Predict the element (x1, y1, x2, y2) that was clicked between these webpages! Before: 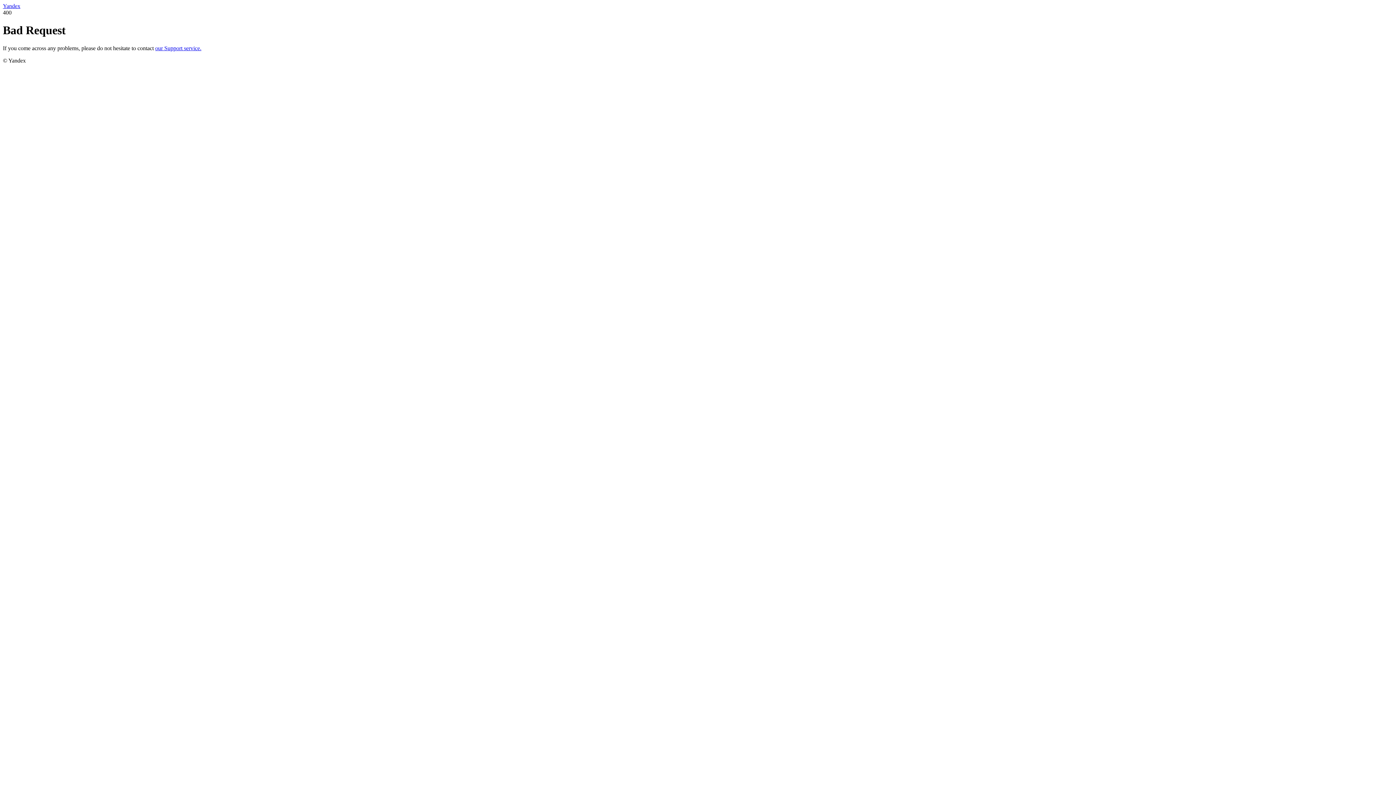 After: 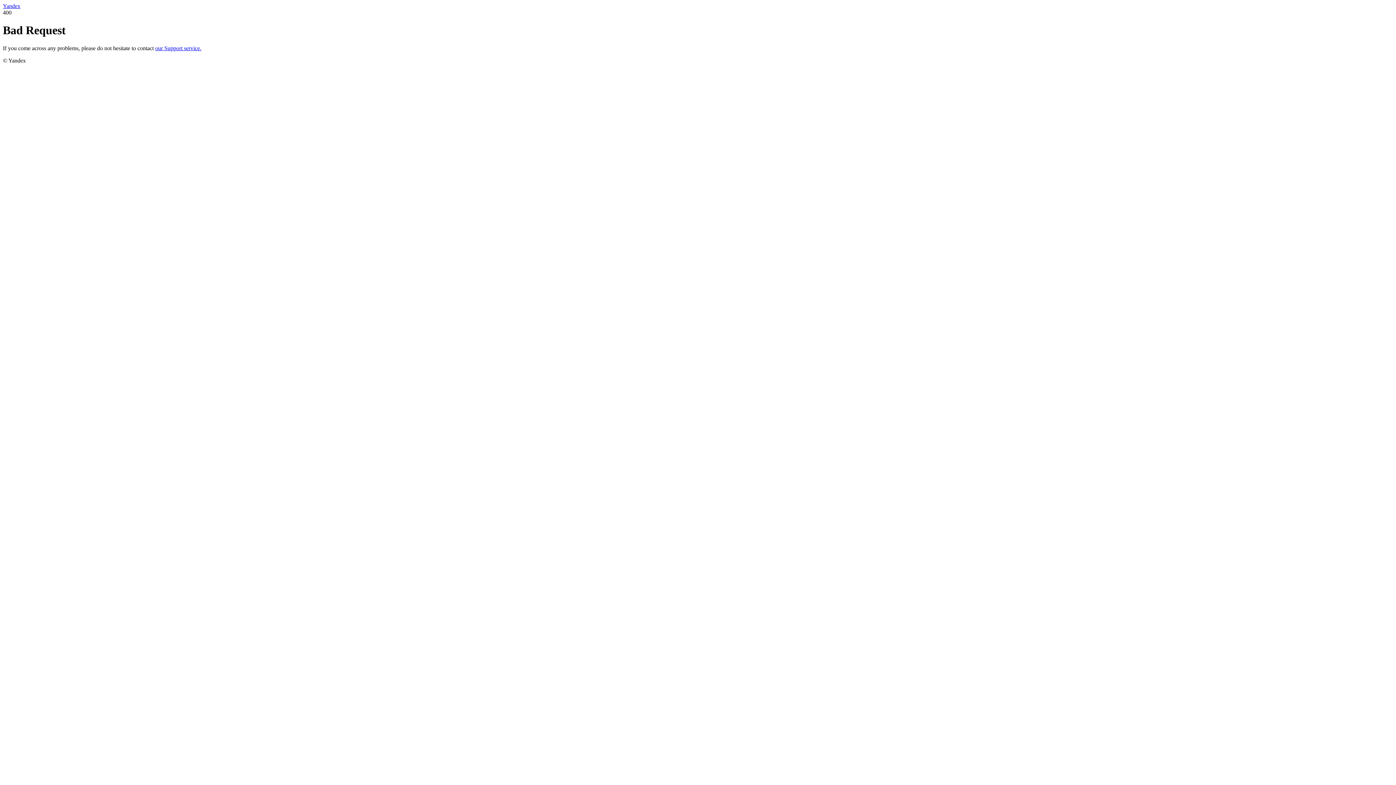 Action: bbox: (155, 45, 201, 51) label: our Support service.